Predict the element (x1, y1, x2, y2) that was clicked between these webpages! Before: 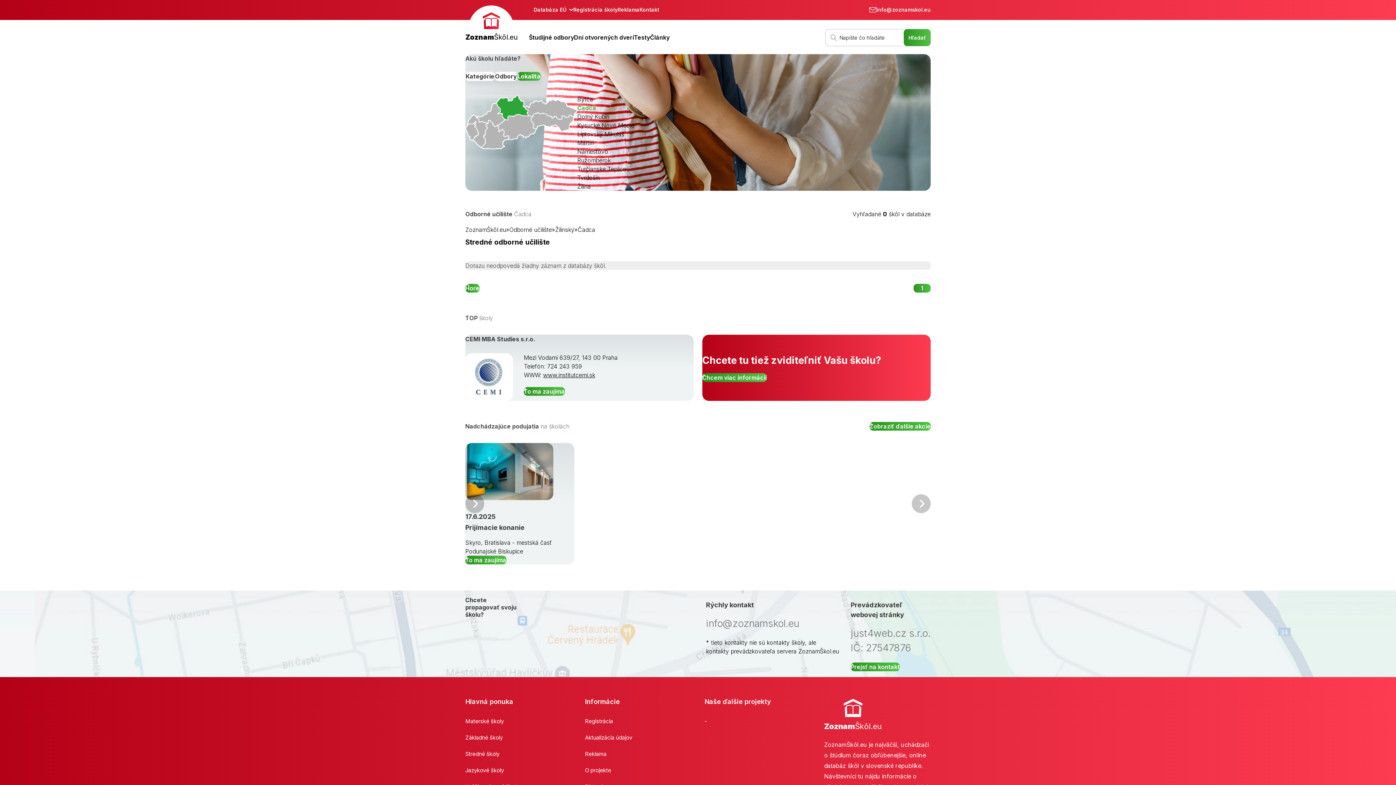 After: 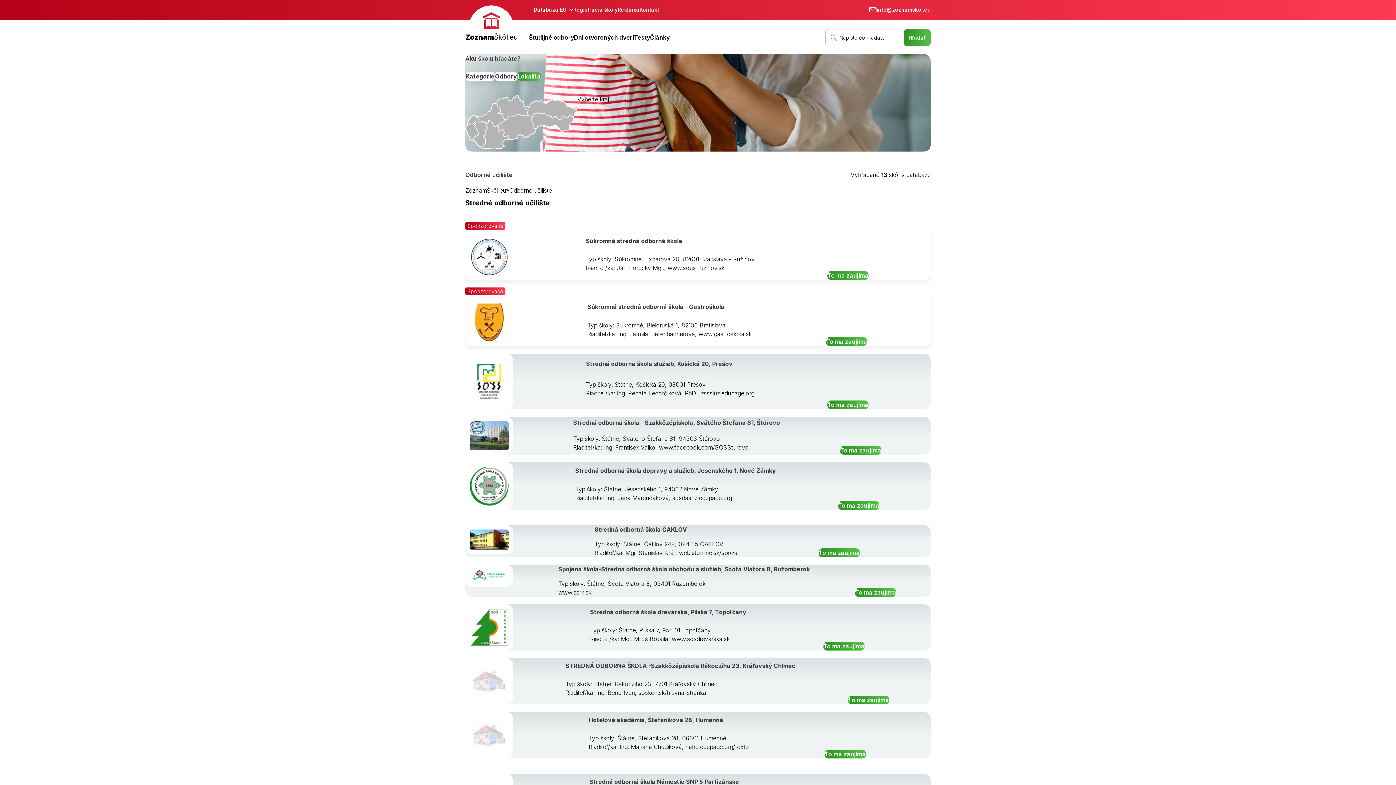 Action: label: Odborné učilište bbox: (509, 225, 552, 234)